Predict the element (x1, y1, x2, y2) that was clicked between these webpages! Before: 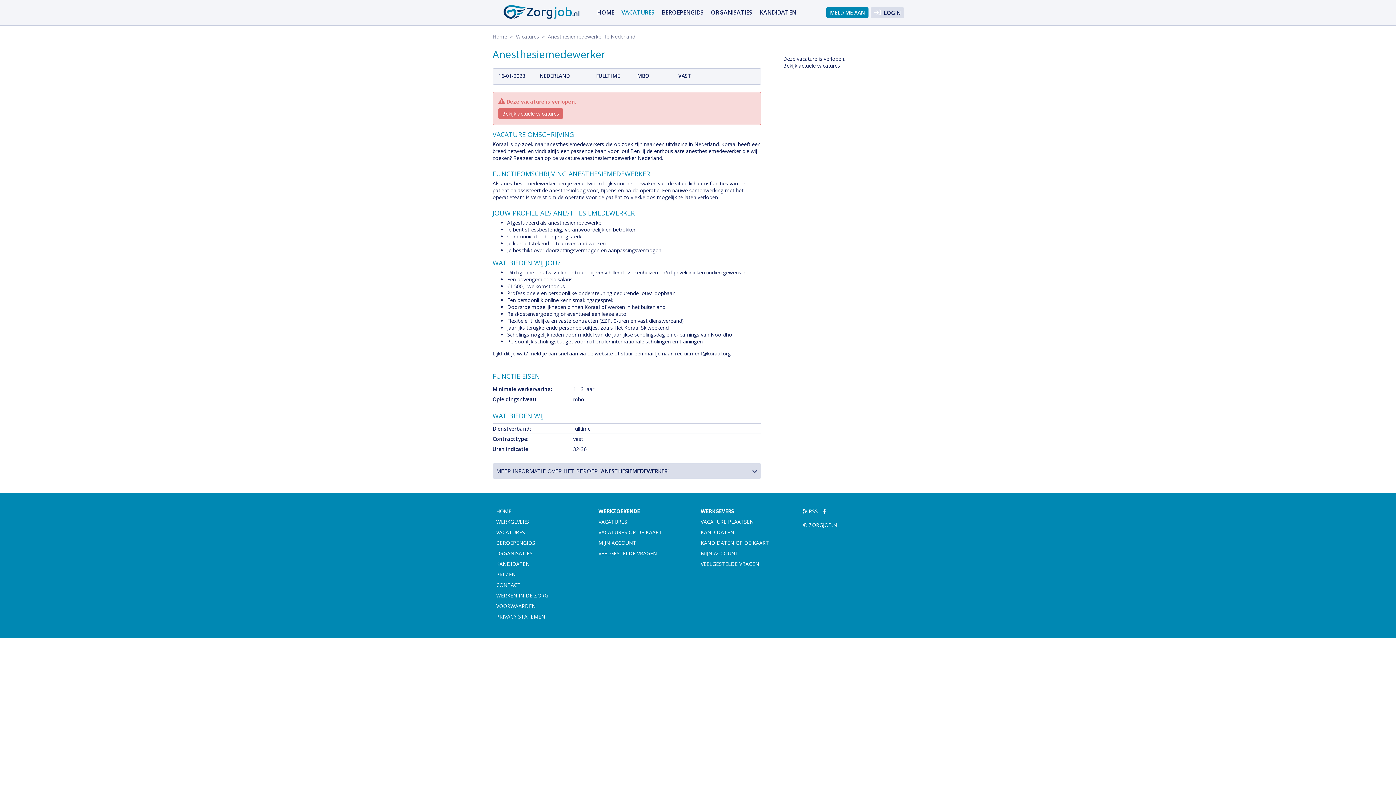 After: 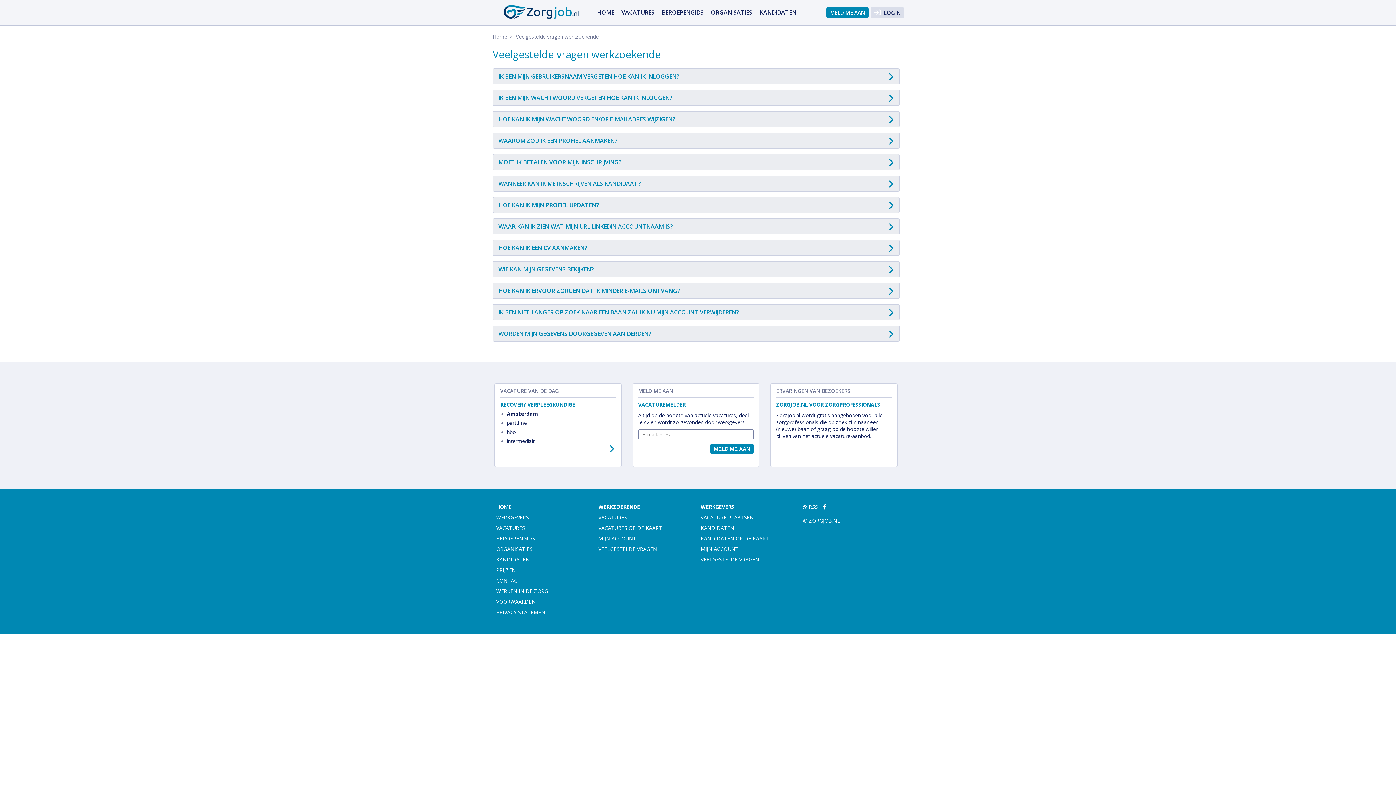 Action: label: VEELGESTELDE VRAGEN bbox: (598, 550, 657, 557)